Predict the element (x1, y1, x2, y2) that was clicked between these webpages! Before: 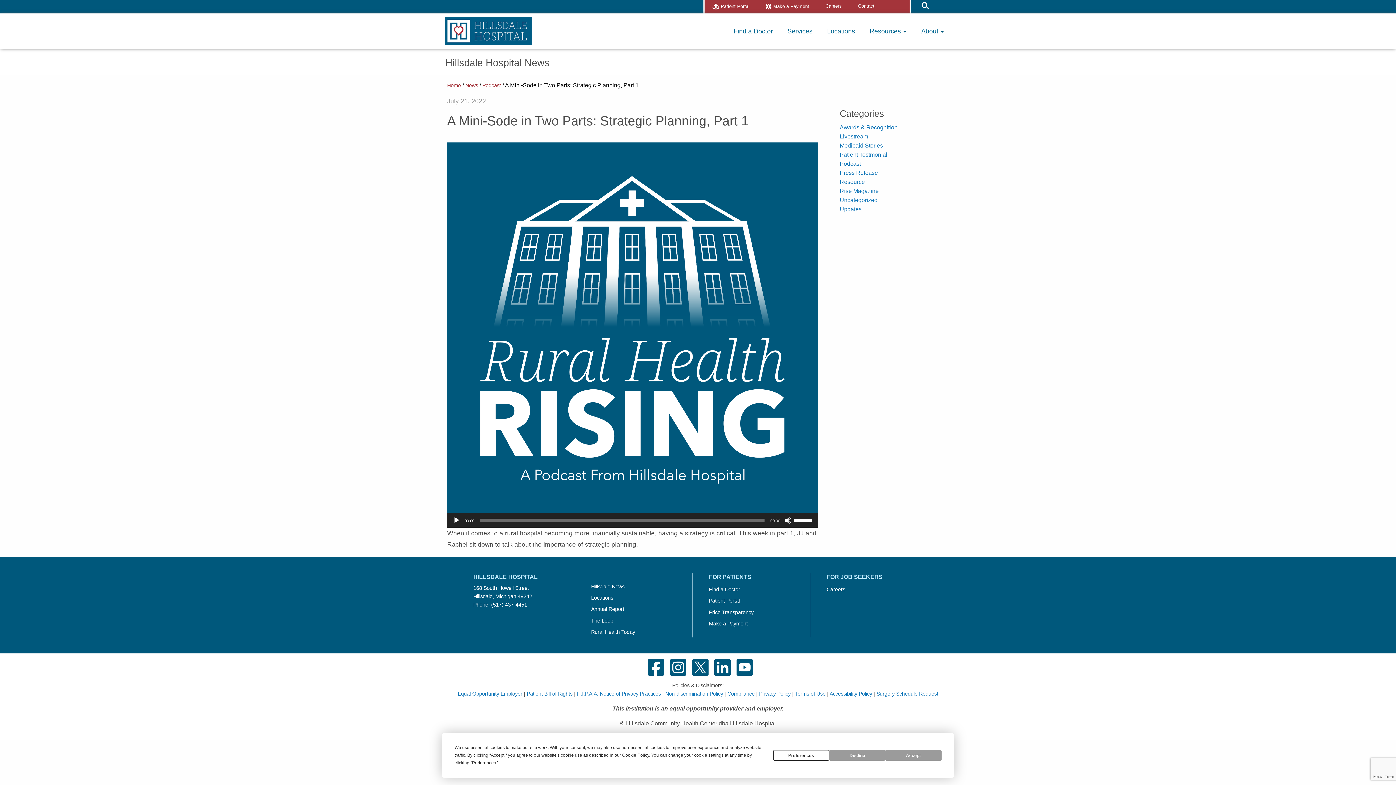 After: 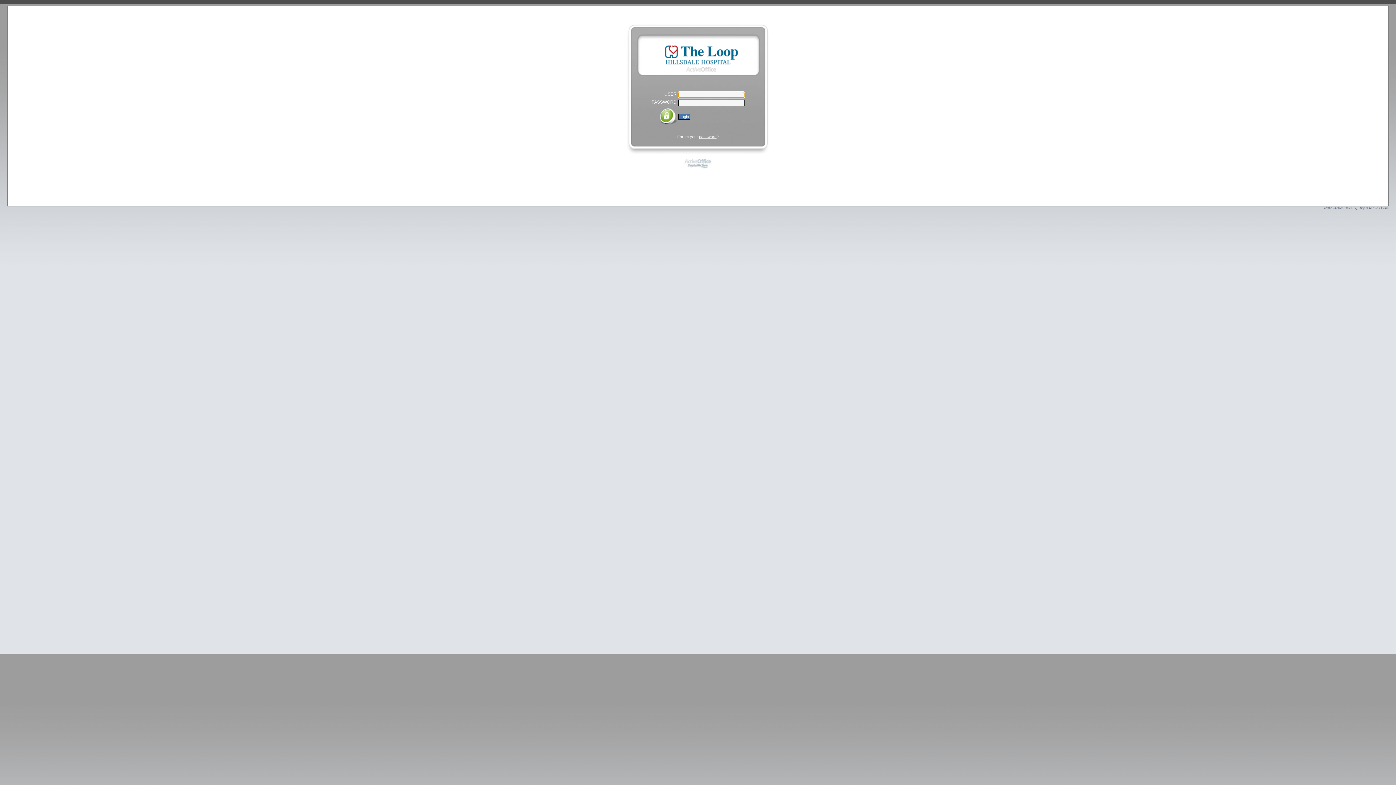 Action: label: The Loop bbox: (591, 618, 686, 623)